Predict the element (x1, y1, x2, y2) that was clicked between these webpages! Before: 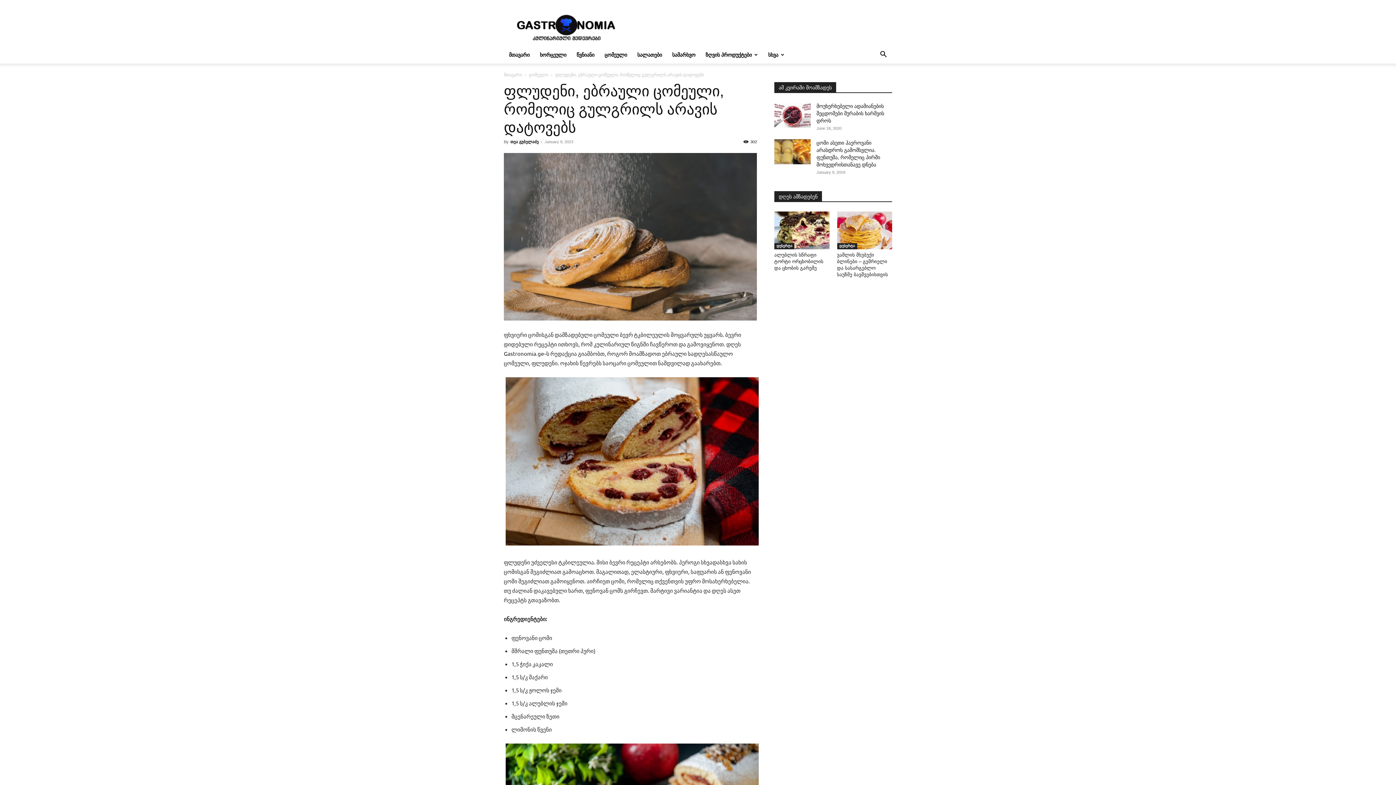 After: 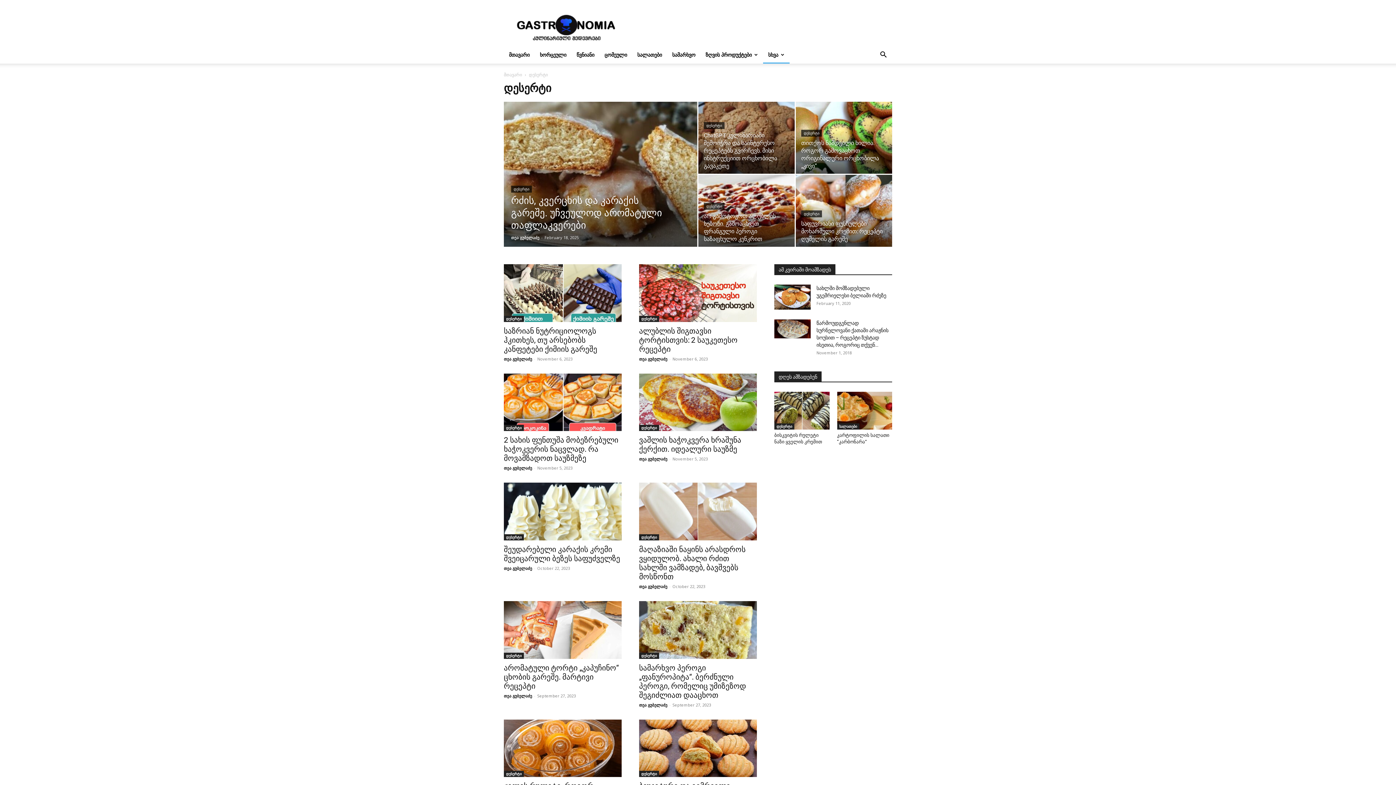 Action: label: დესერტი bbox: (774, 243, 794, 249)